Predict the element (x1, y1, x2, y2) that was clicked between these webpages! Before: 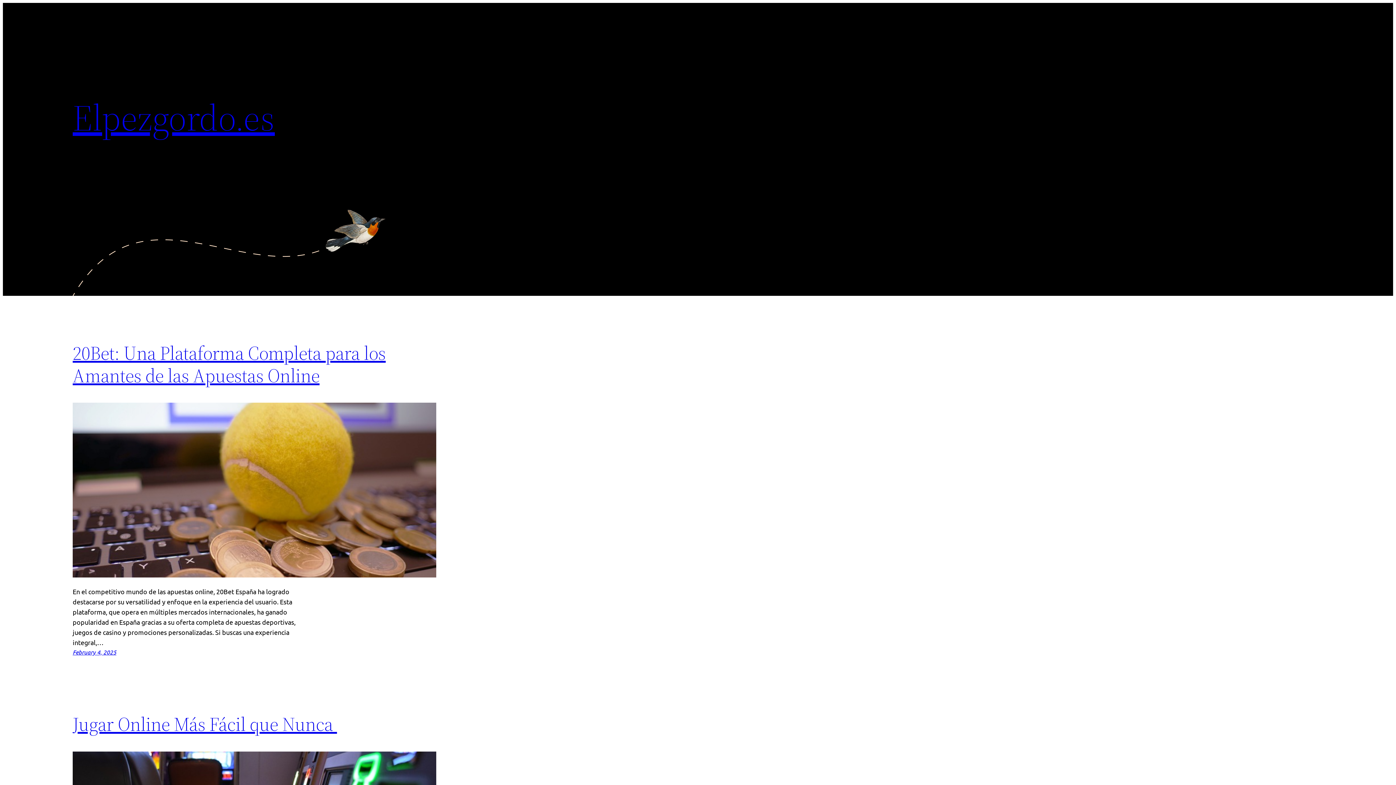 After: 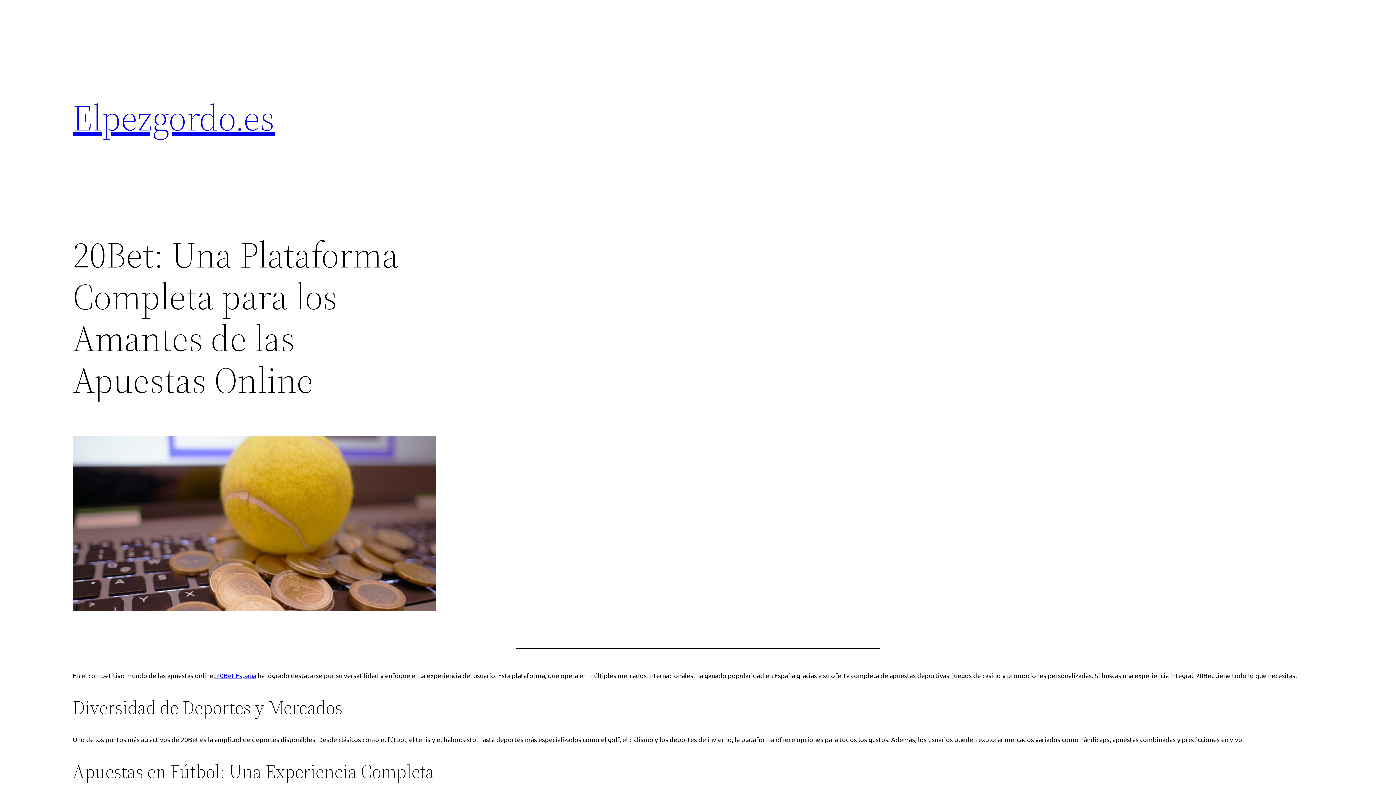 Action: bbox: (72, 648, 116, 656) label: February 4, 2025